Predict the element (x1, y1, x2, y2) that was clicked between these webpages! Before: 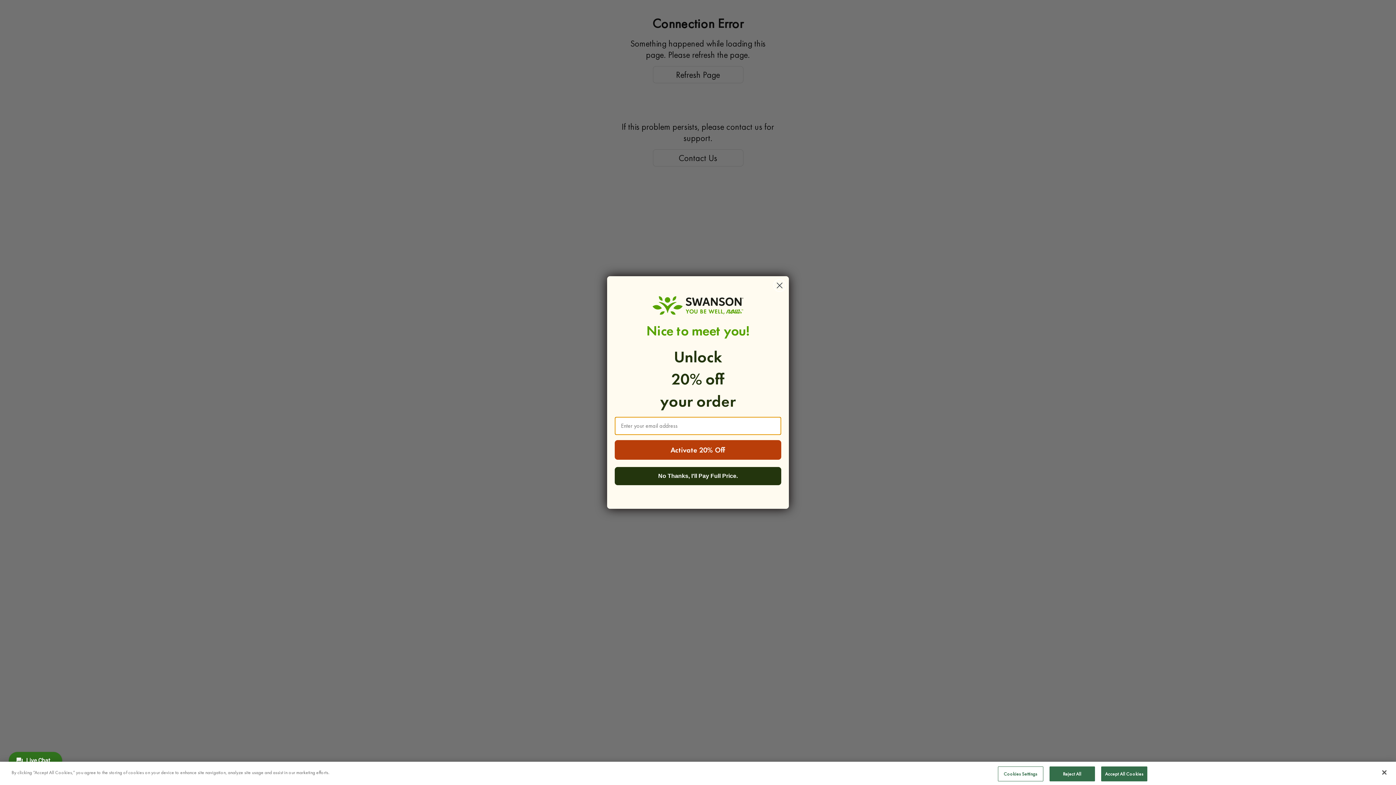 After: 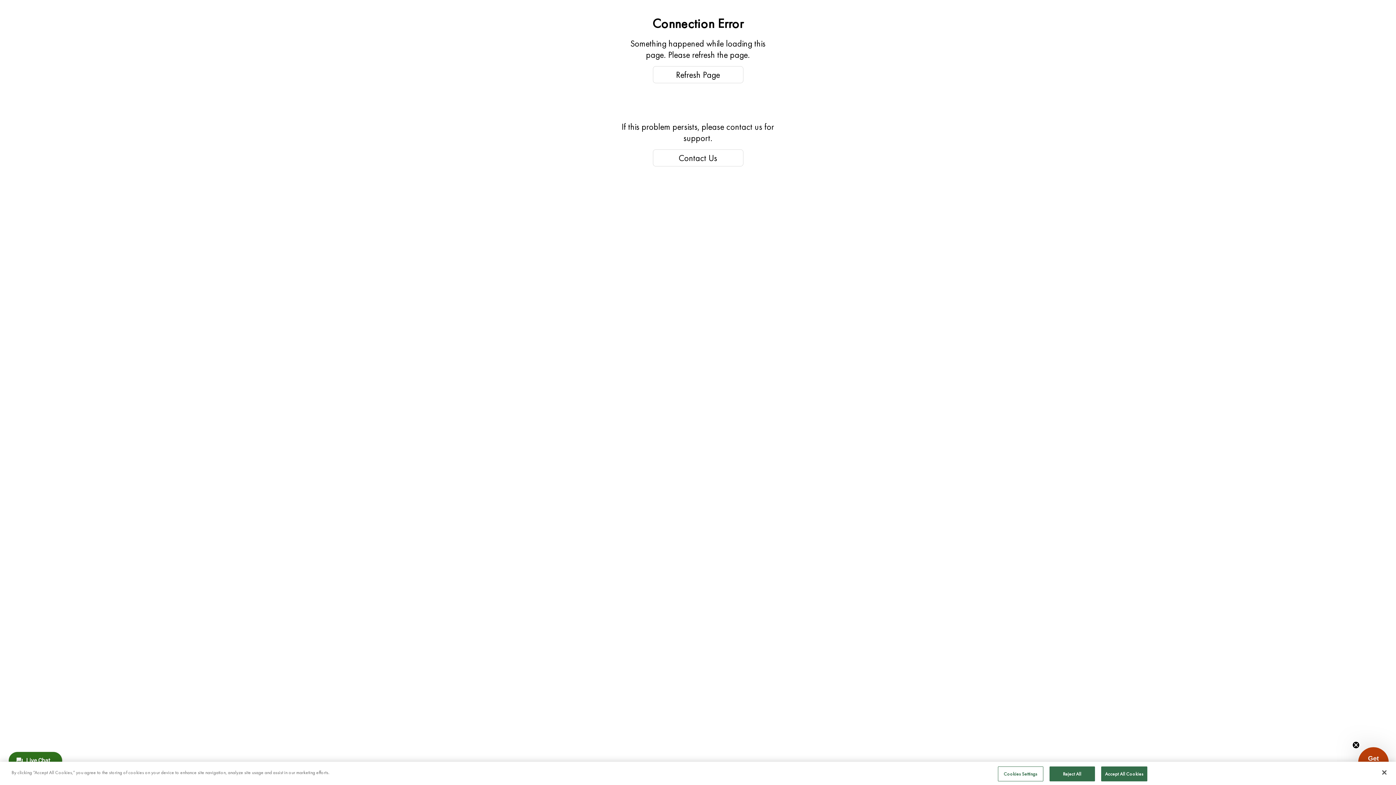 Action: label: No Thanks, I'll Pay Full Price. bbox: (614, 467, 781, 485)